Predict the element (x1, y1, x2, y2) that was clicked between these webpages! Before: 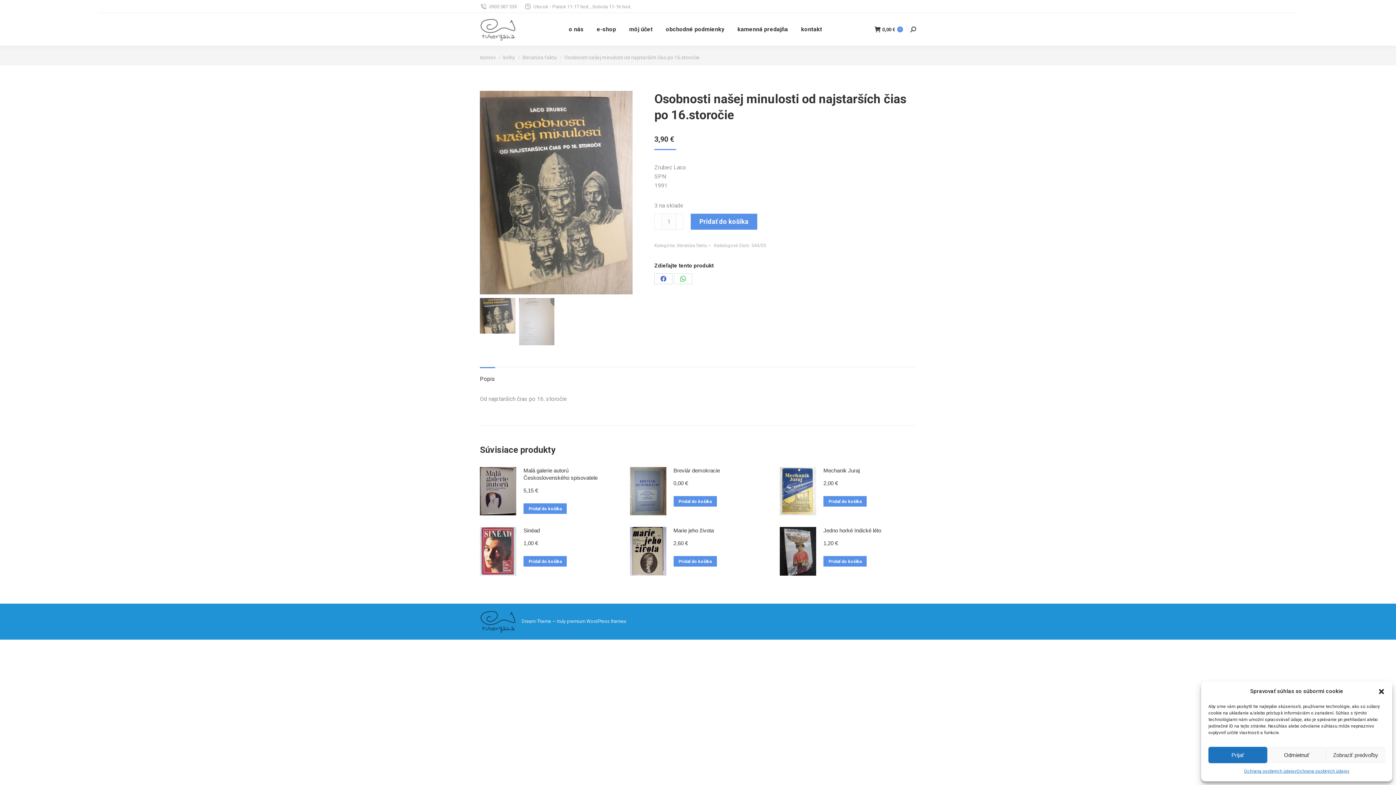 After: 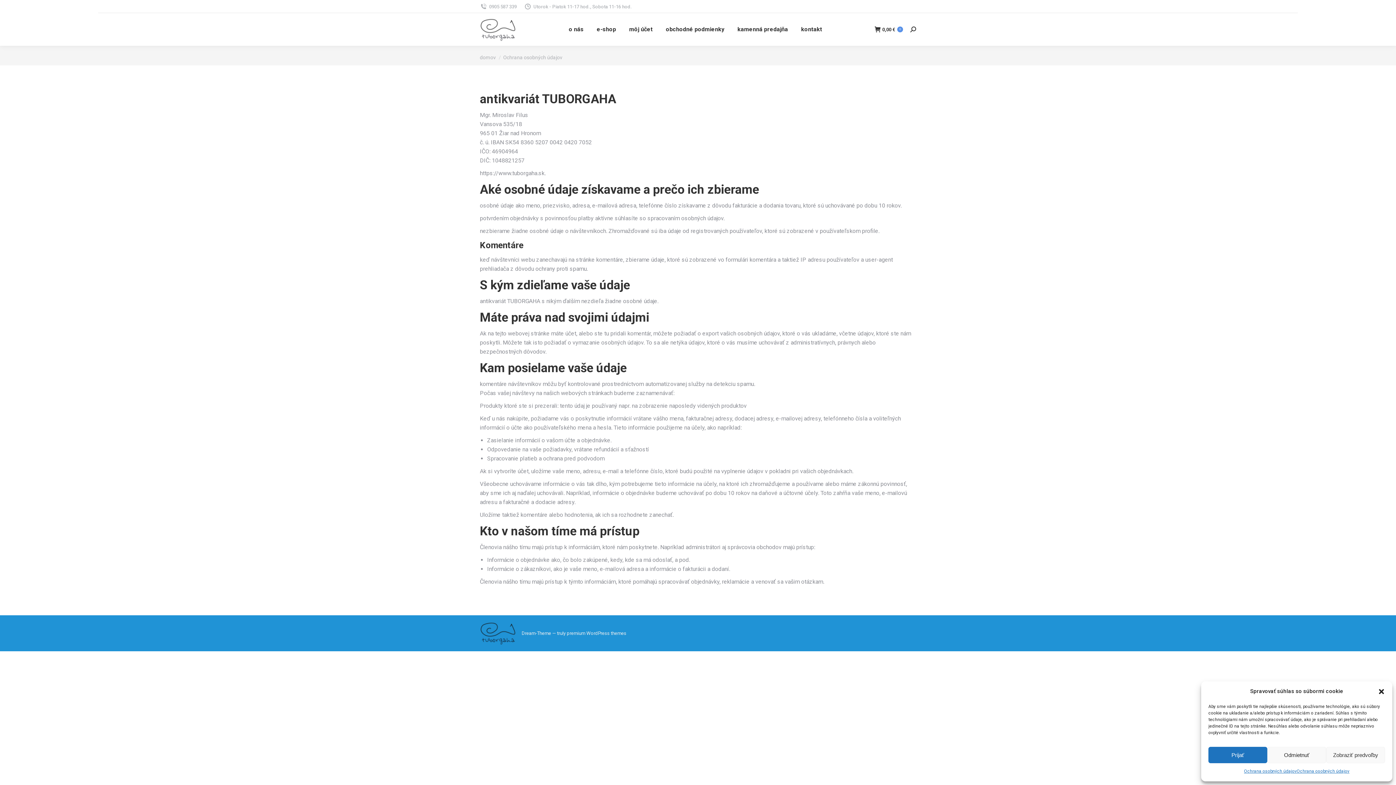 Action: label: Ochrana osobných údajov bbox: (1244, 767, 1297, 776)